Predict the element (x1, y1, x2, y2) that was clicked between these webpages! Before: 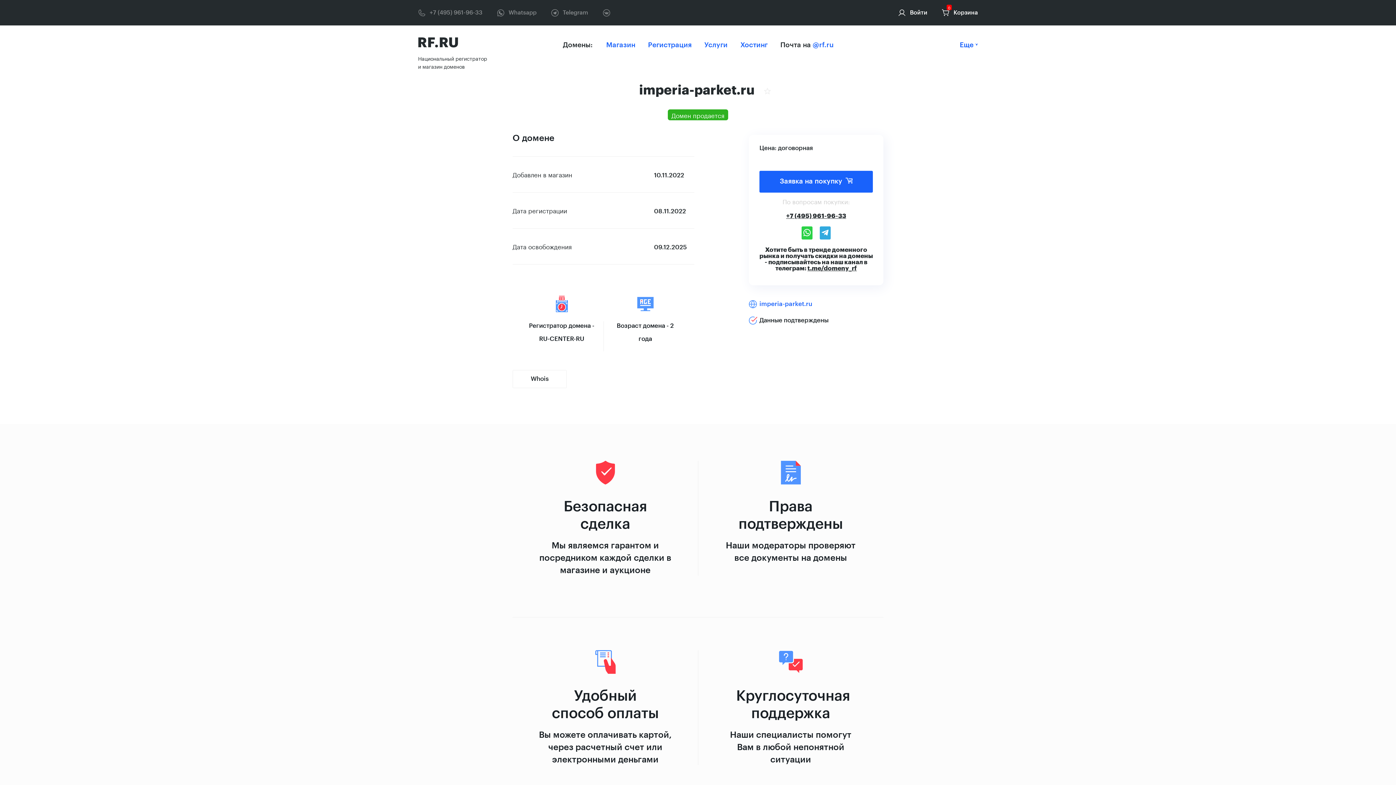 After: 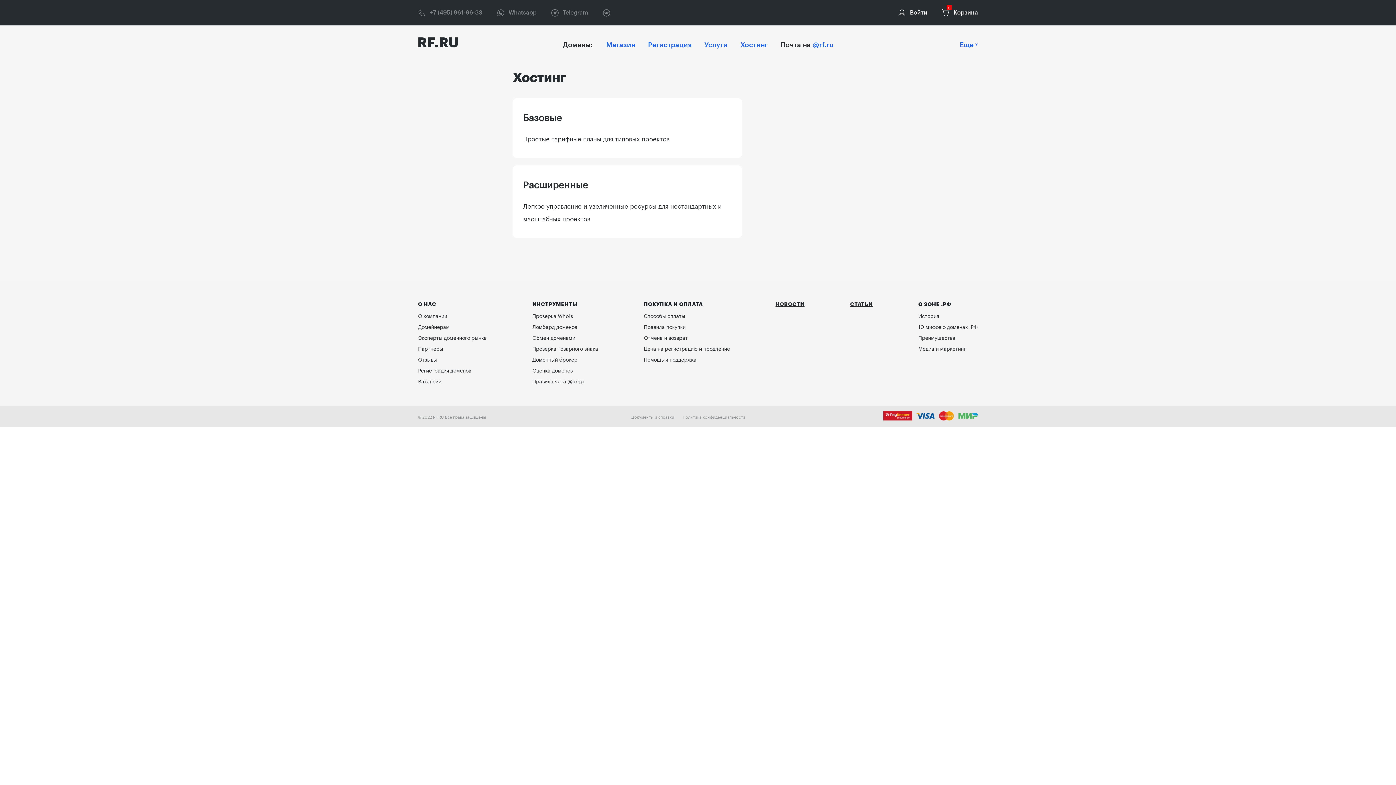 Action: label: Хостинг bbox: (740, 41, 767, 48)